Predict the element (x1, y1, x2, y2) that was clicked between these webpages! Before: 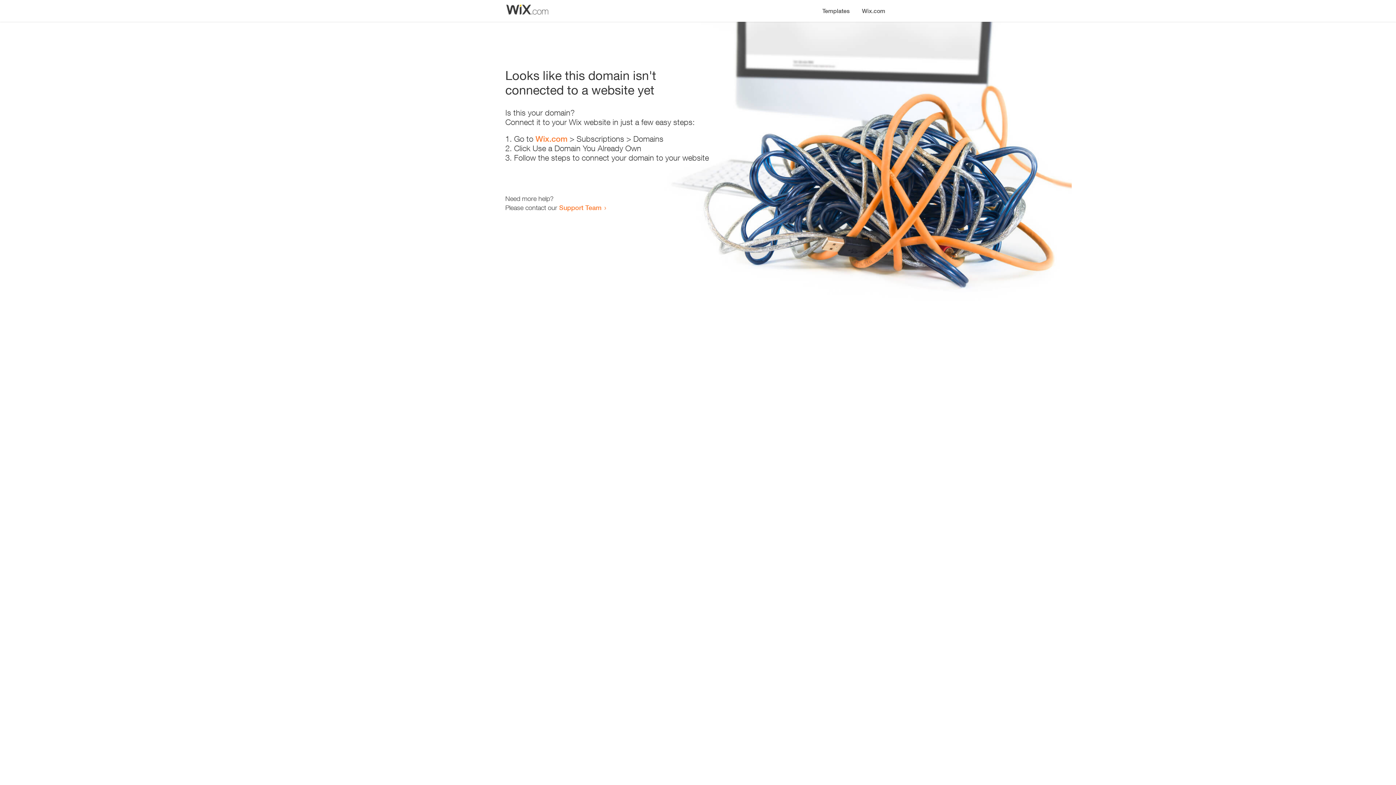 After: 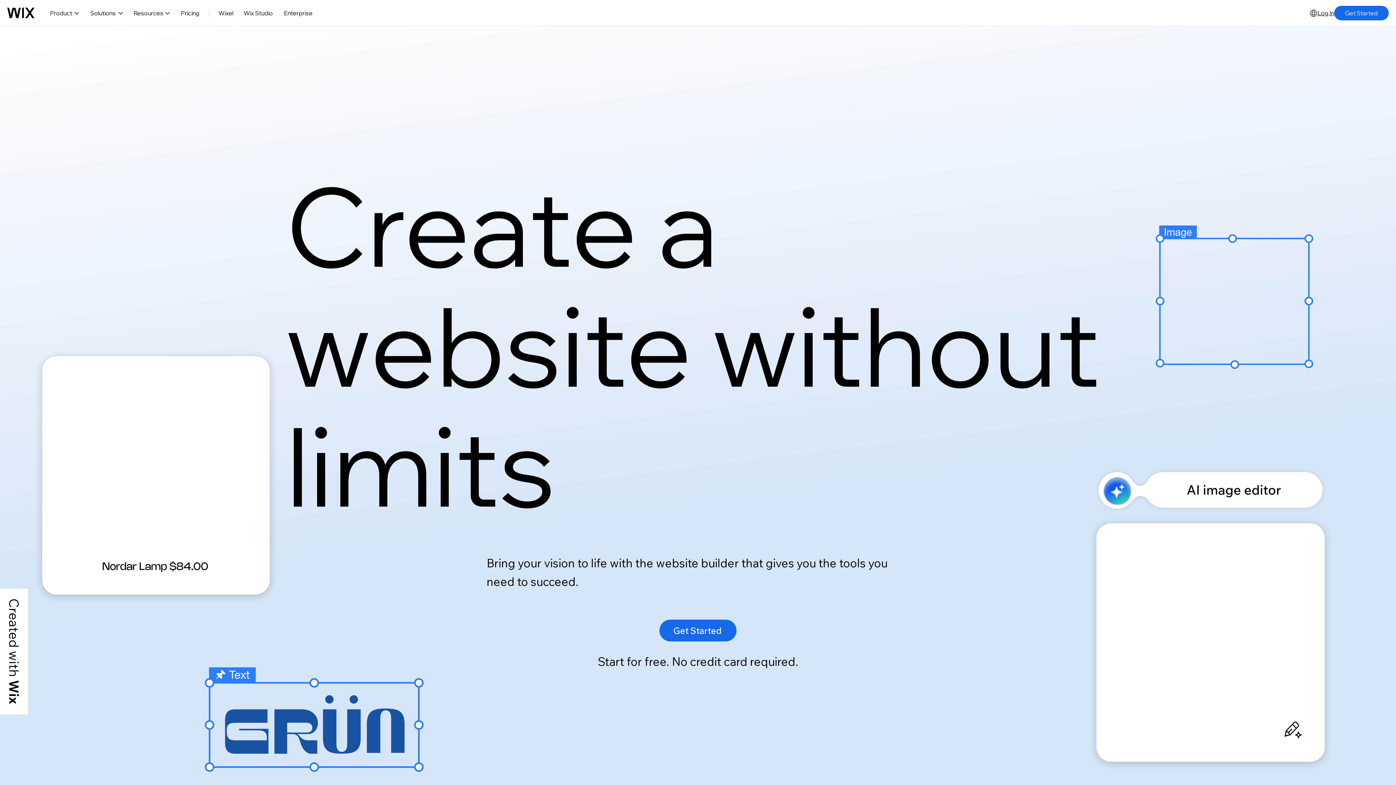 Action: label: Wix.com bbox: (535, 134, 567, 143)